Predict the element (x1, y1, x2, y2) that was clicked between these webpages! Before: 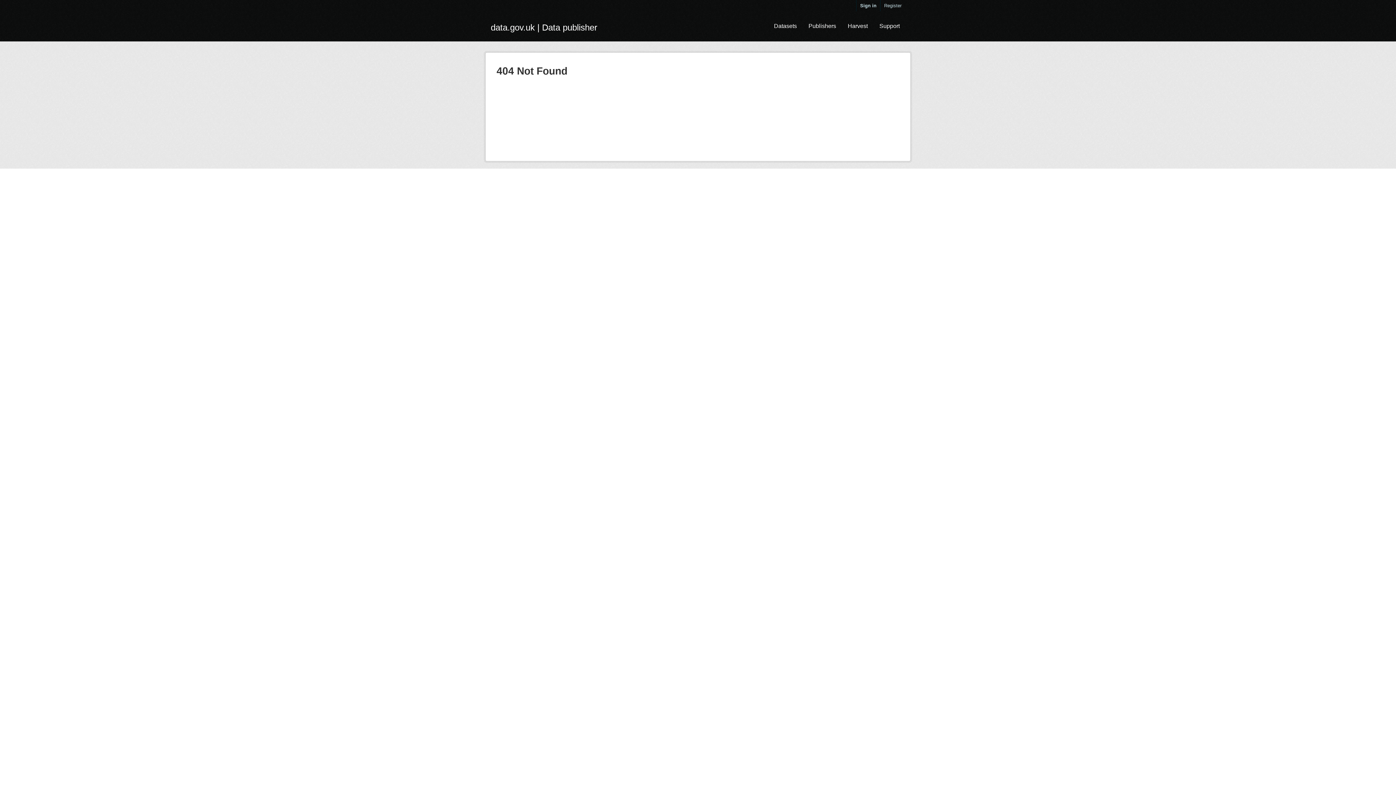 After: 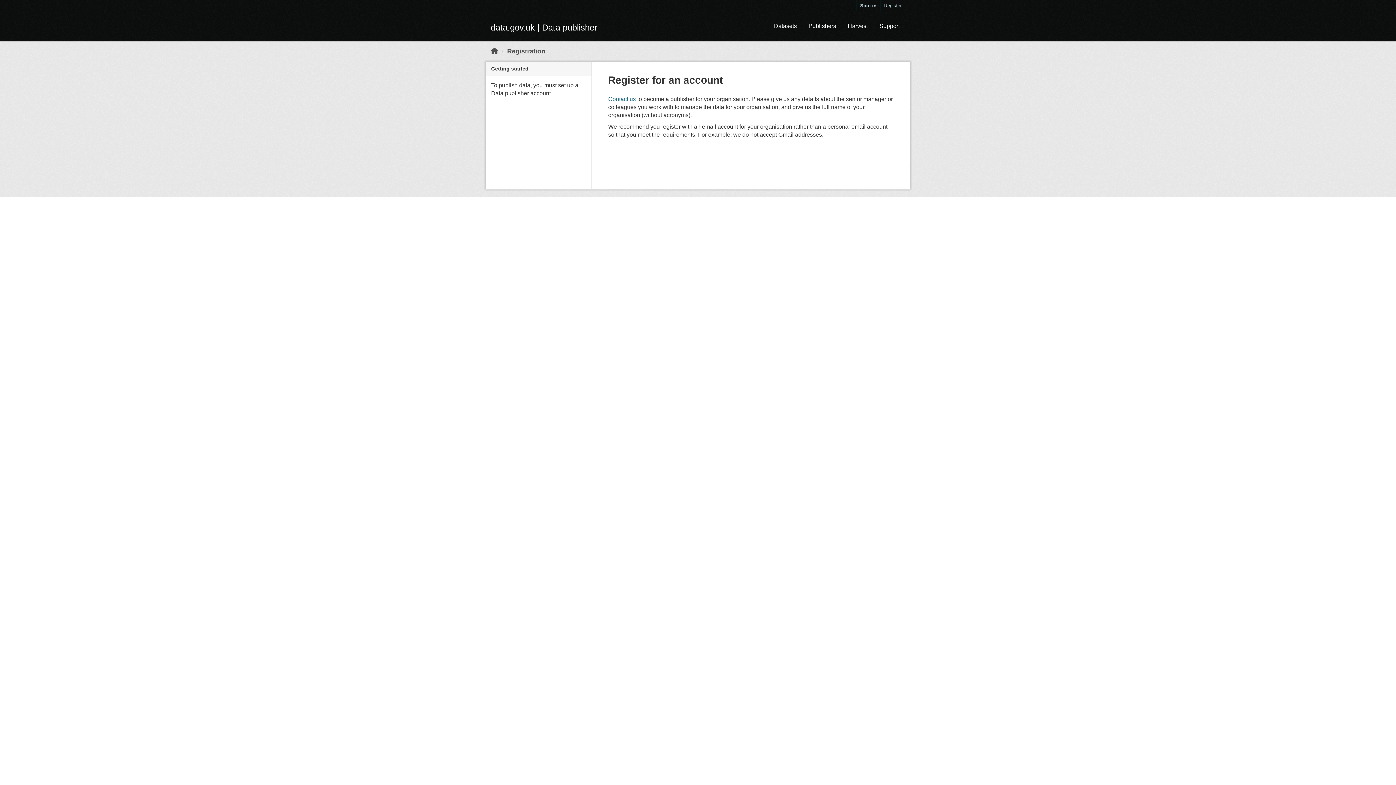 Action: bbox: (880, 0, 905, 11) label: Register